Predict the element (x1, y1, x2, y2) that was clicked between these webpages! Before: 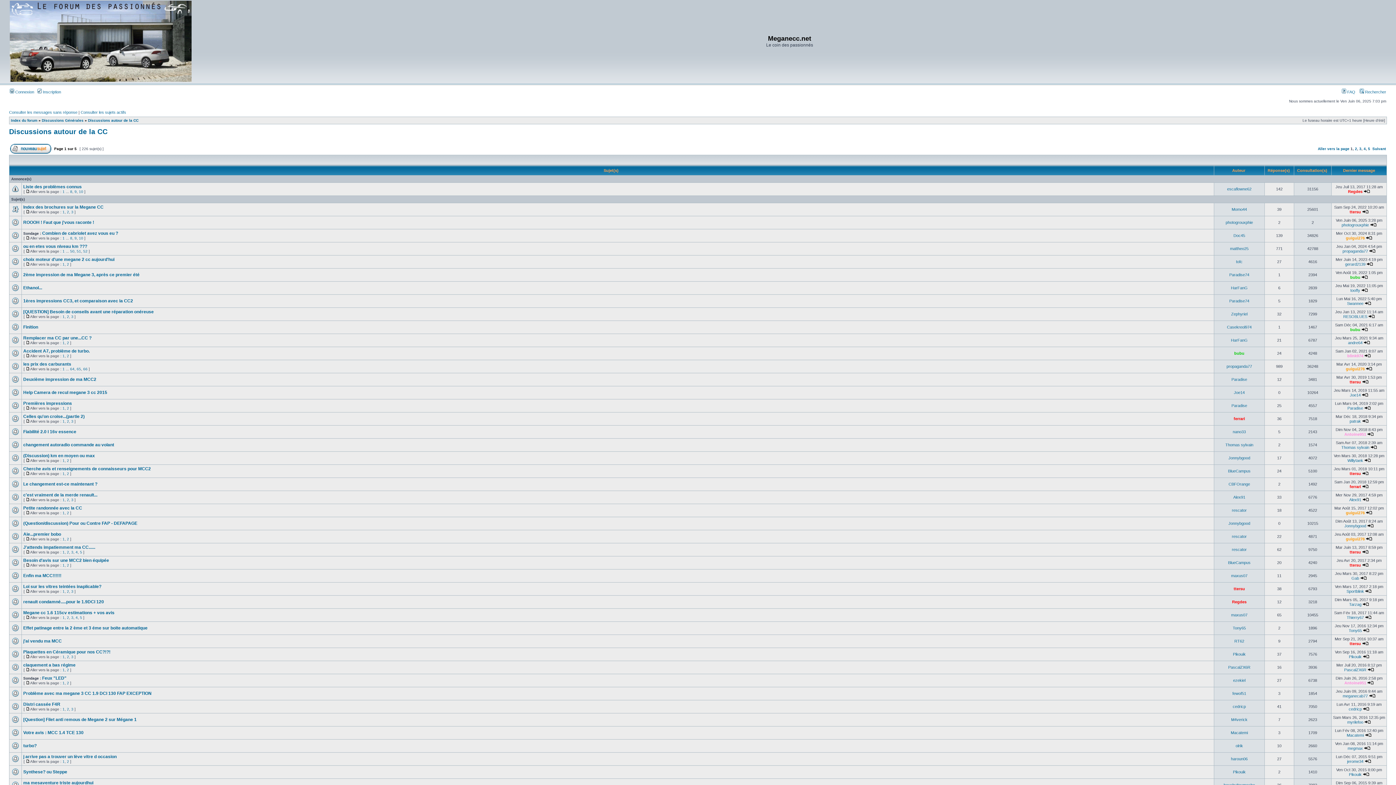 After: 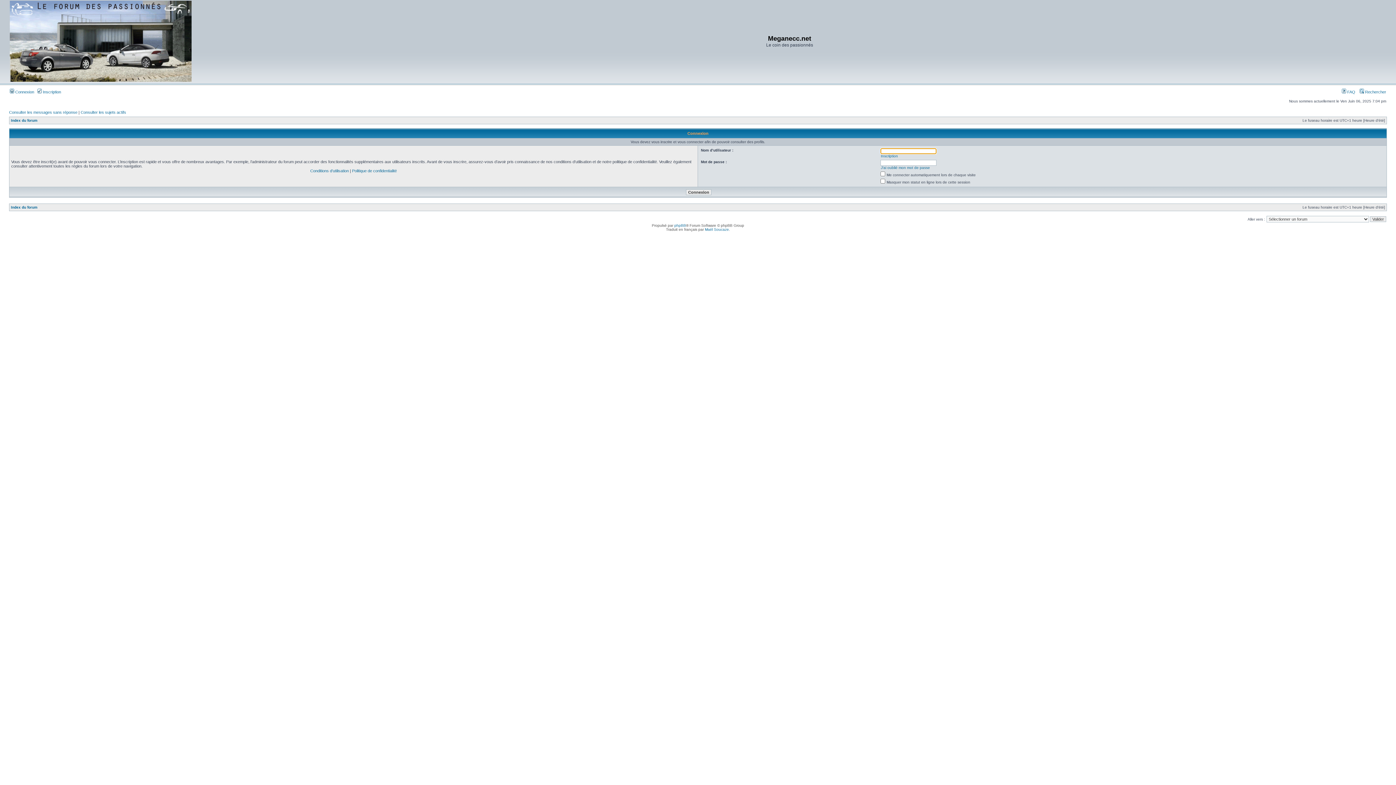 Action: bbox: (1233, 678, 1245, 682) label: ezekiel